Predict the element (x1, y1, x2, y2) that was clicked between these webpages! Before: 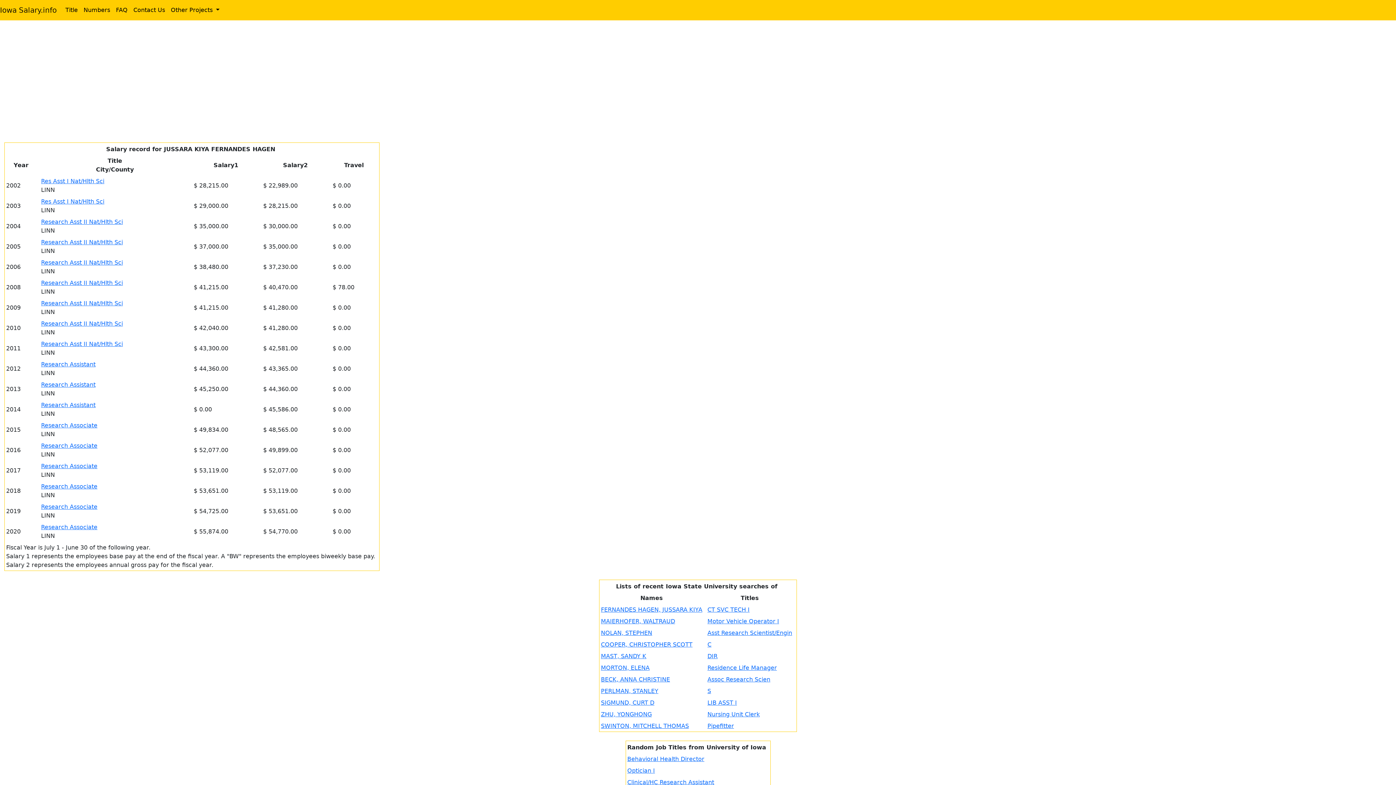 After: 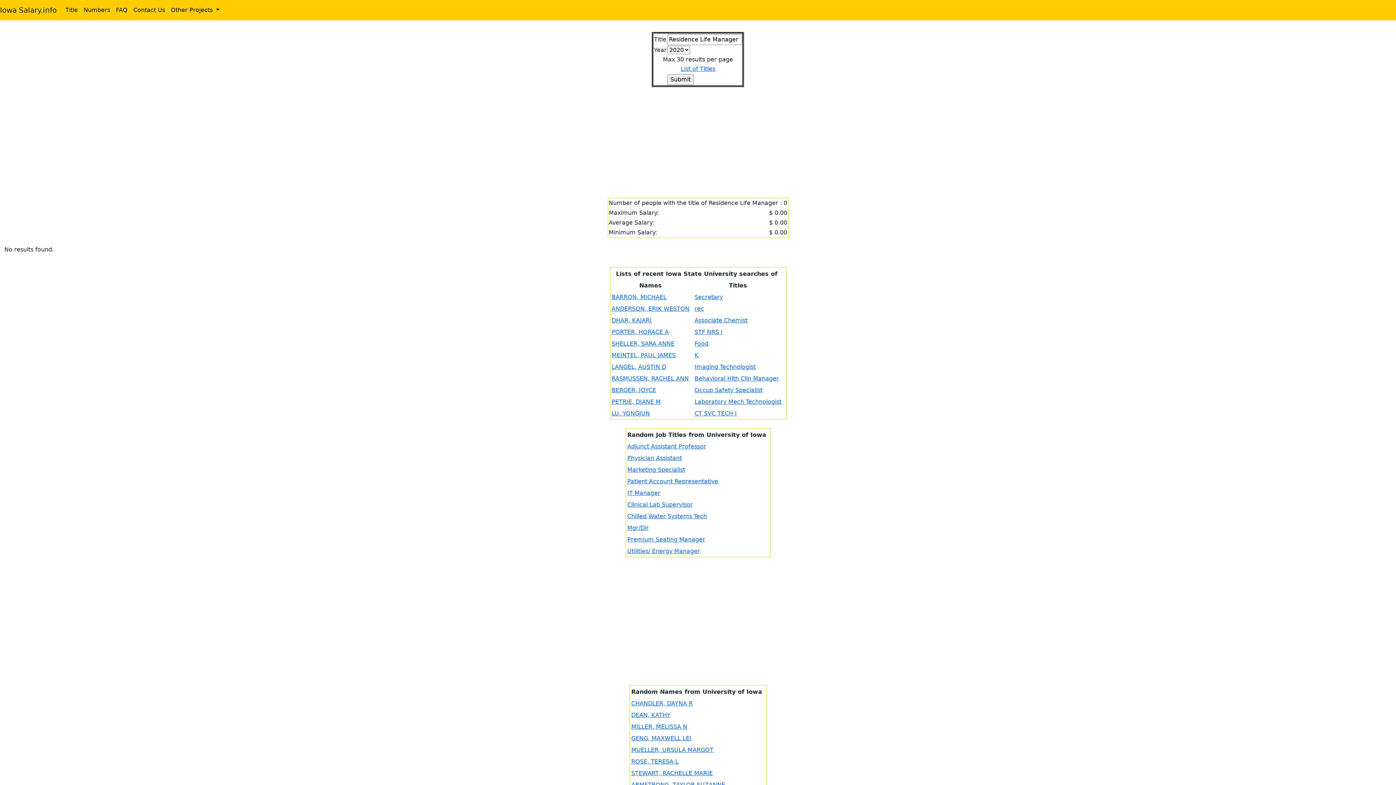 Action: bbox: (707, 664, 777, 671) label: Residence Life Manager